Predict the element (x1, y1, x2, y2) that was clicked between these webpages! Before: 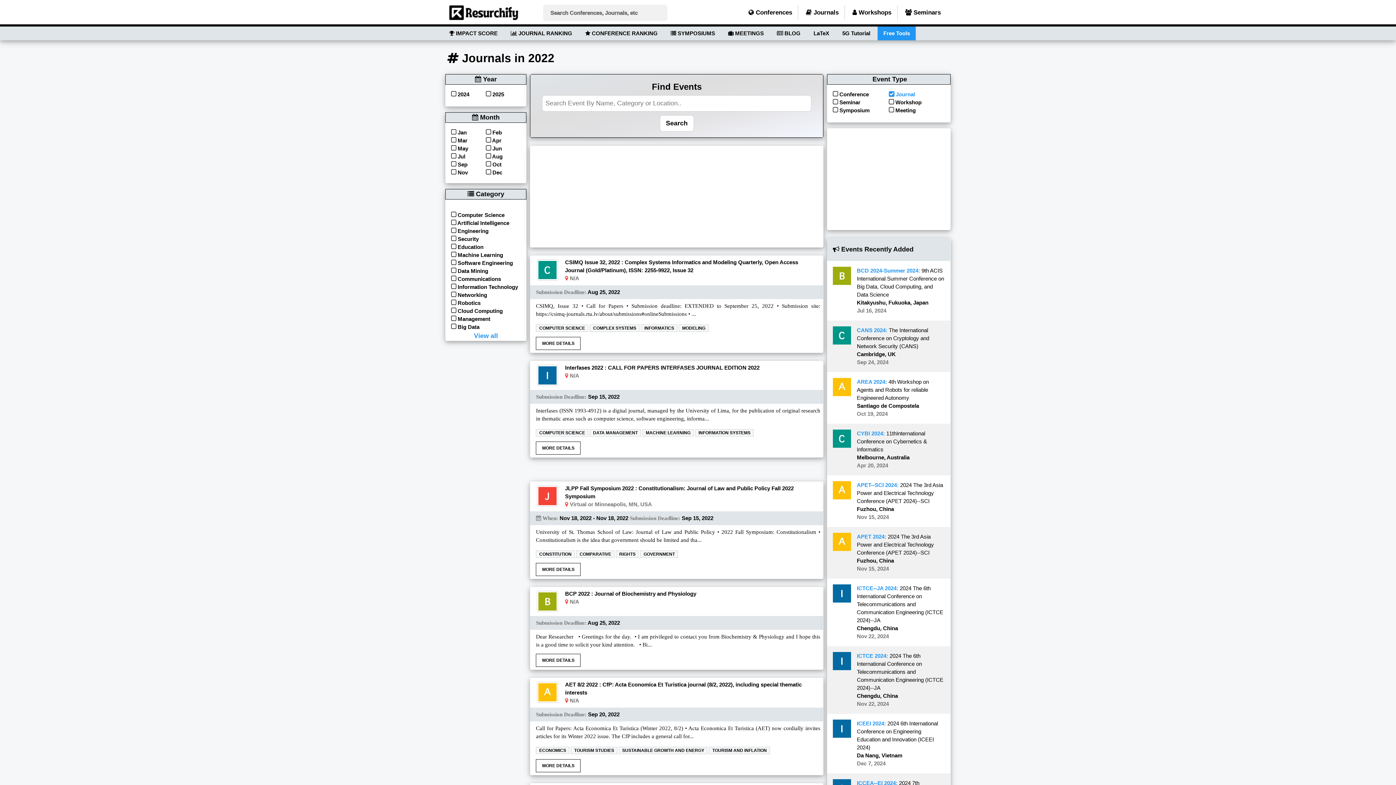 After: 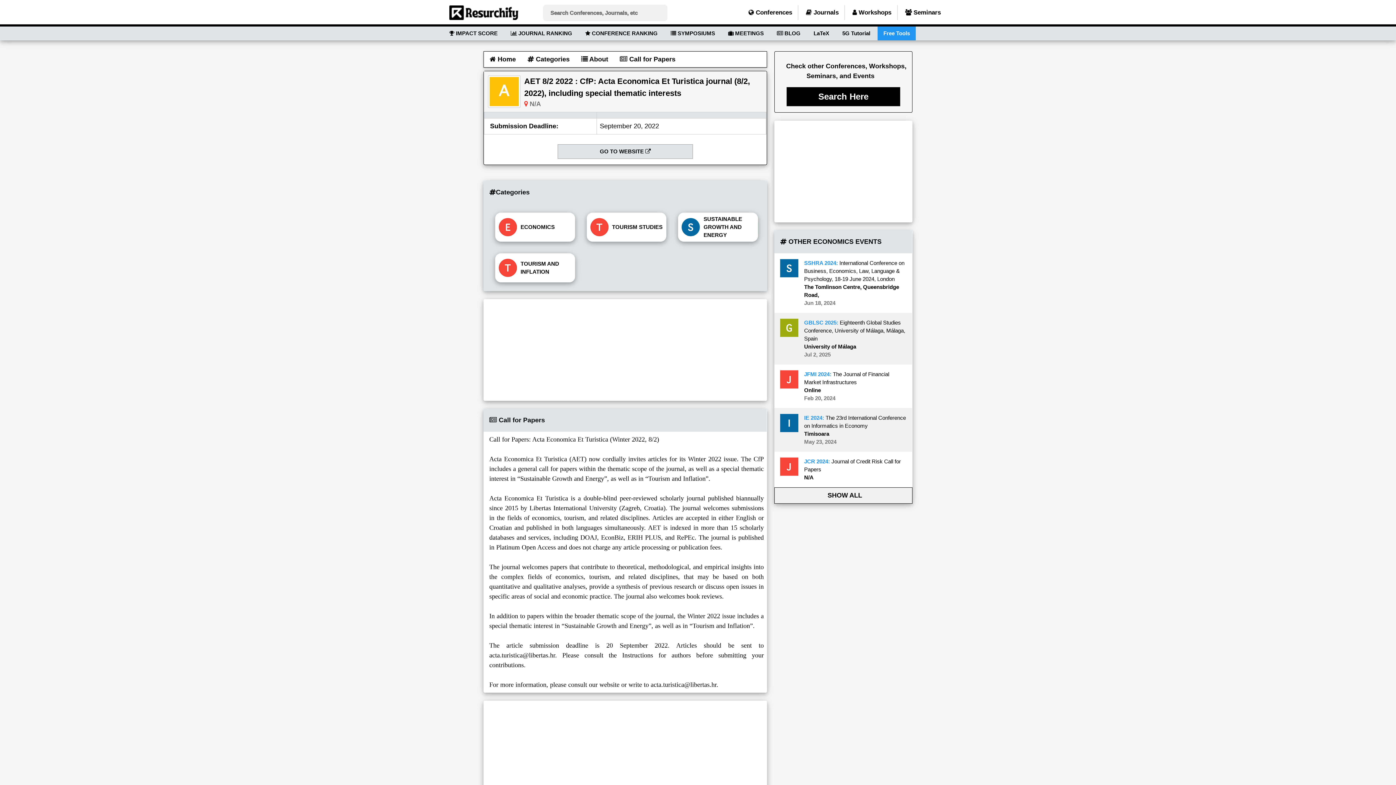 Action: label: MORE DETAILS bbox: (536, 759, 580, 772)